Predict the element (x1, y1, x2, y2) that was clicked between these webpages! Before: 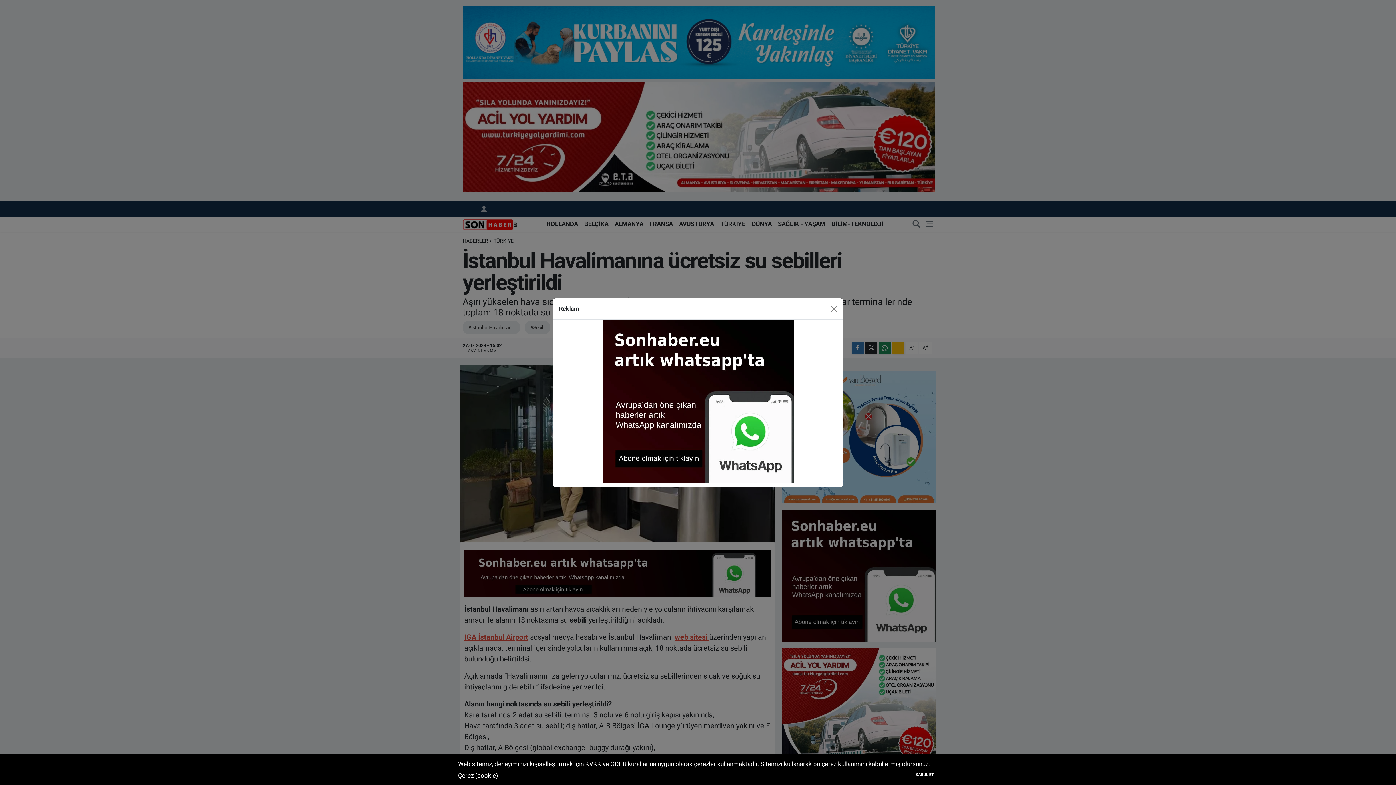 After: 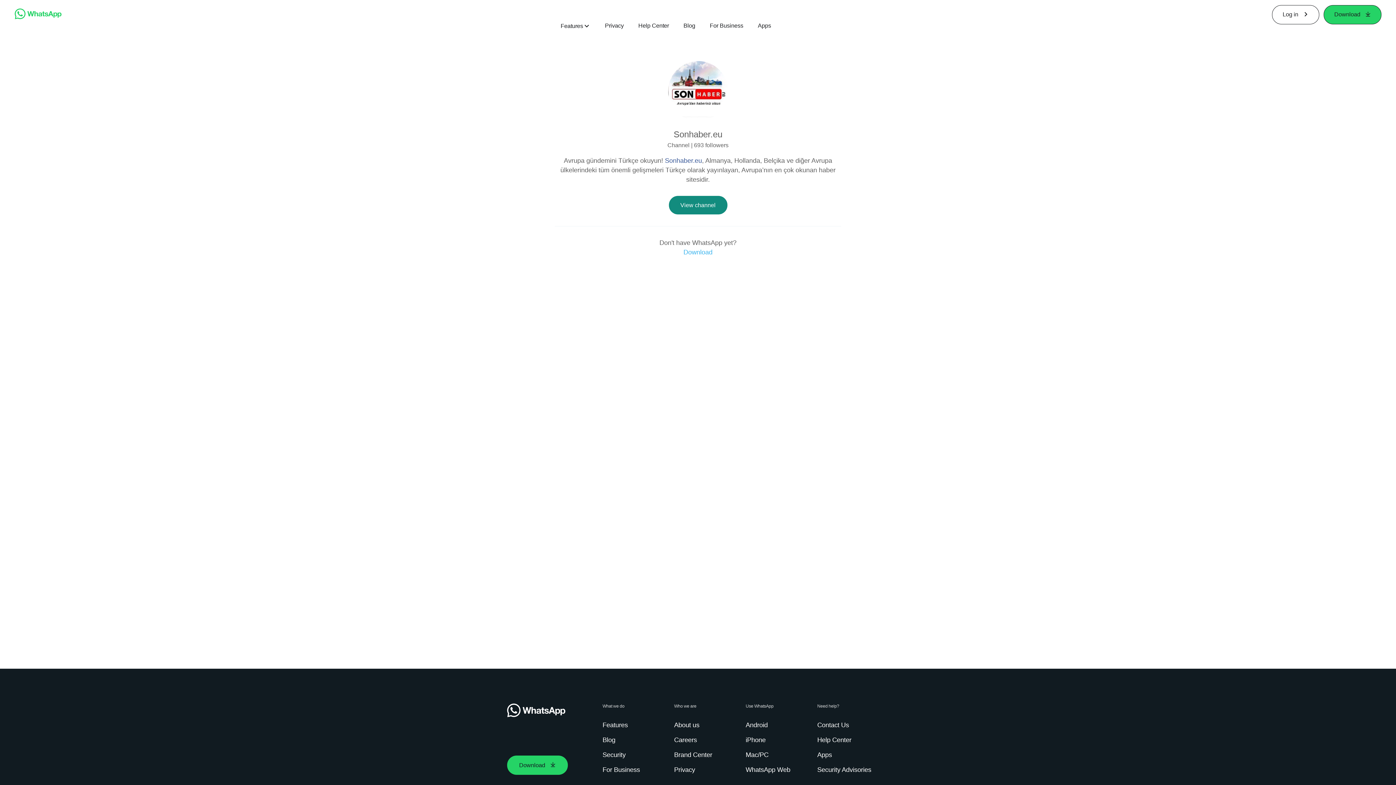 Action: bbox: (602, 399, 793, 406)